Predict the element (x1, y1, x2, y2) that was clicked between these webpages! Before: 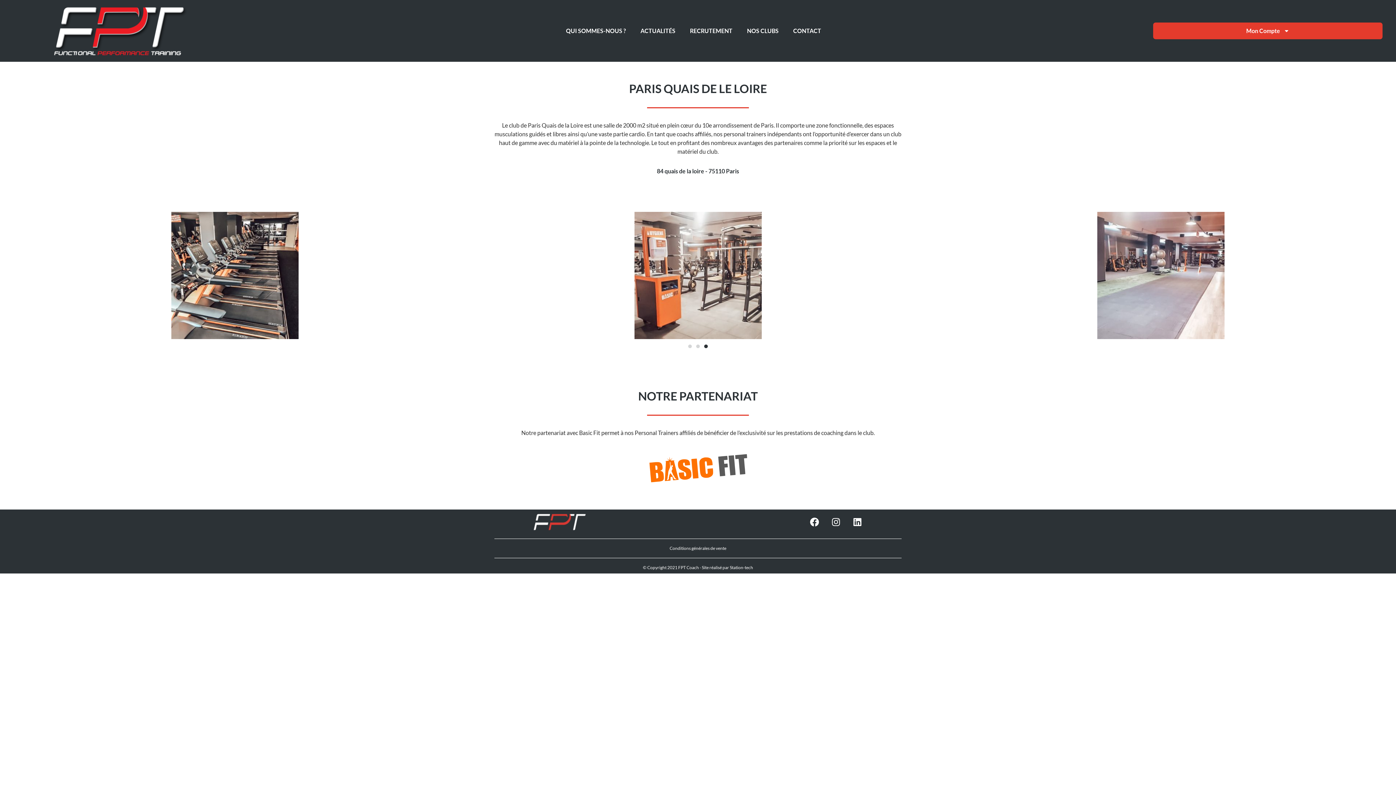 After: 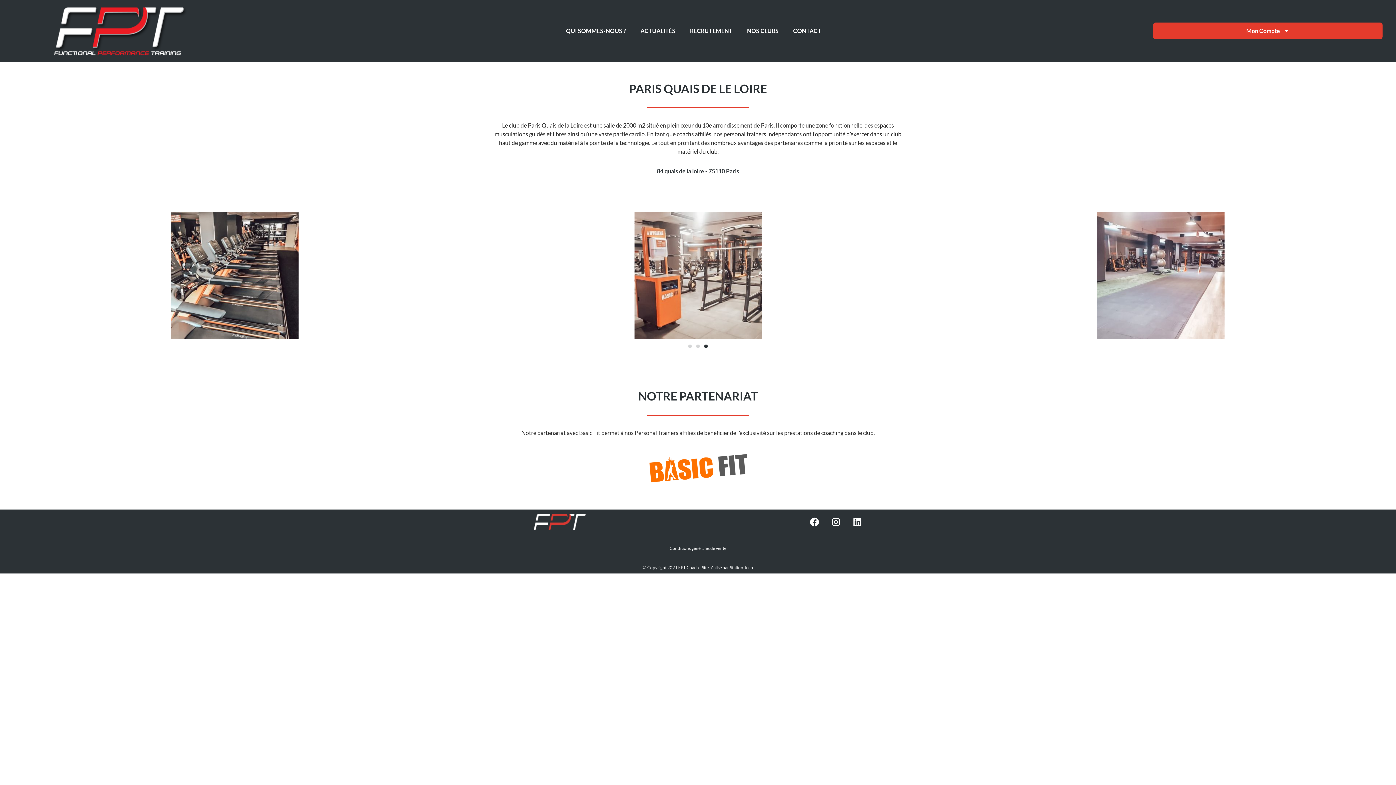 Action: label: Conditions générales de vente bbox: (669, 545, 726, 551)